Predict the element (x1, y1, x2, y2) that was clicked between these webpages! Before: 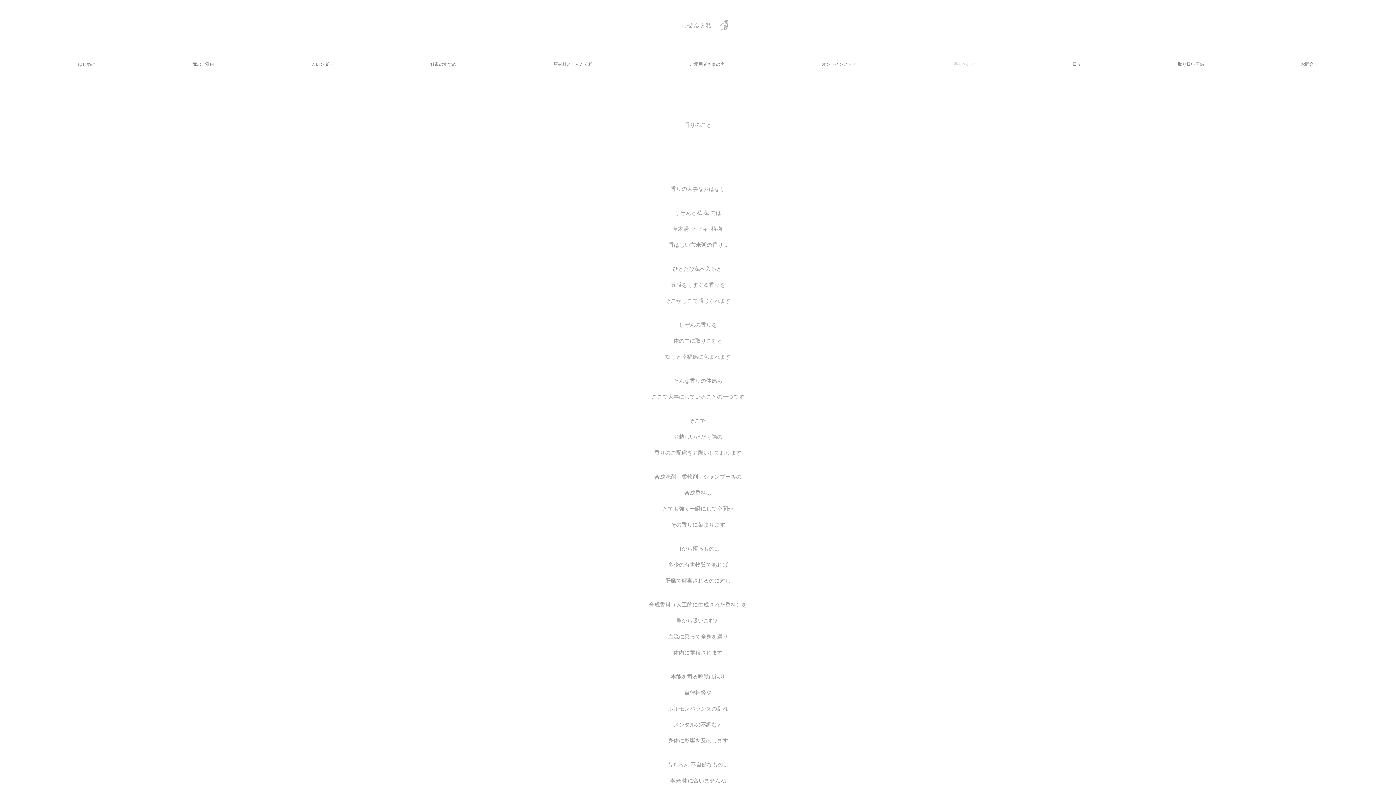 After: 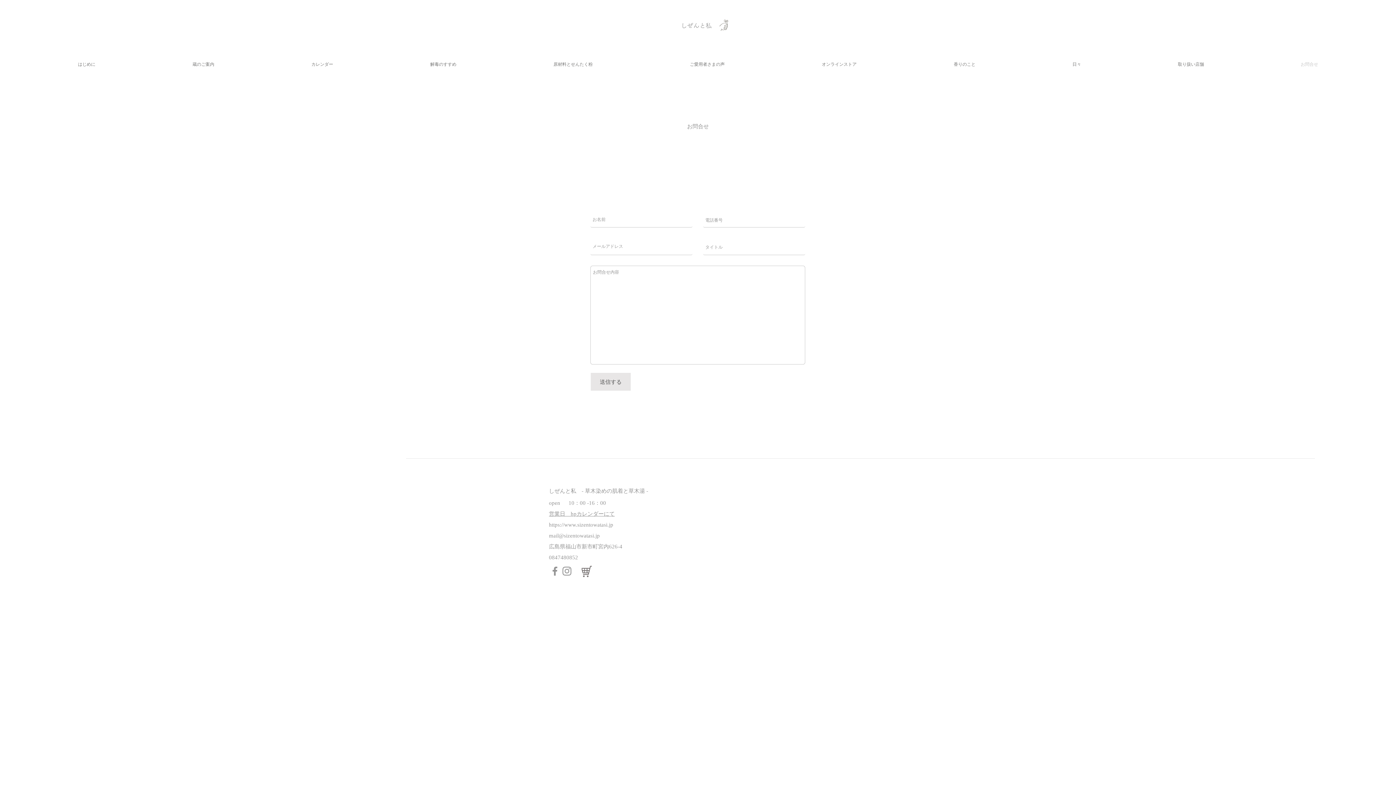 Action: bbox: (1252, 55, 1366, 73) label: お問合せ